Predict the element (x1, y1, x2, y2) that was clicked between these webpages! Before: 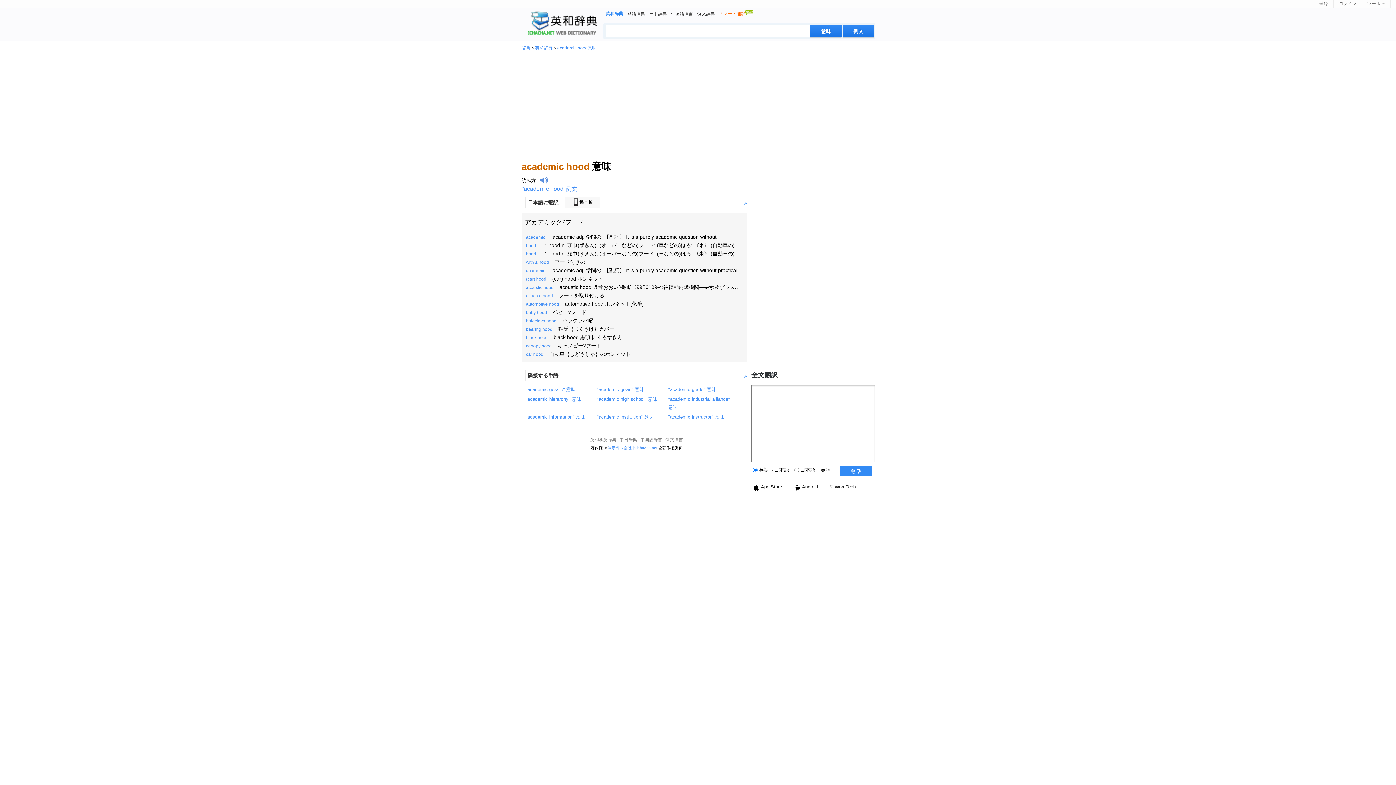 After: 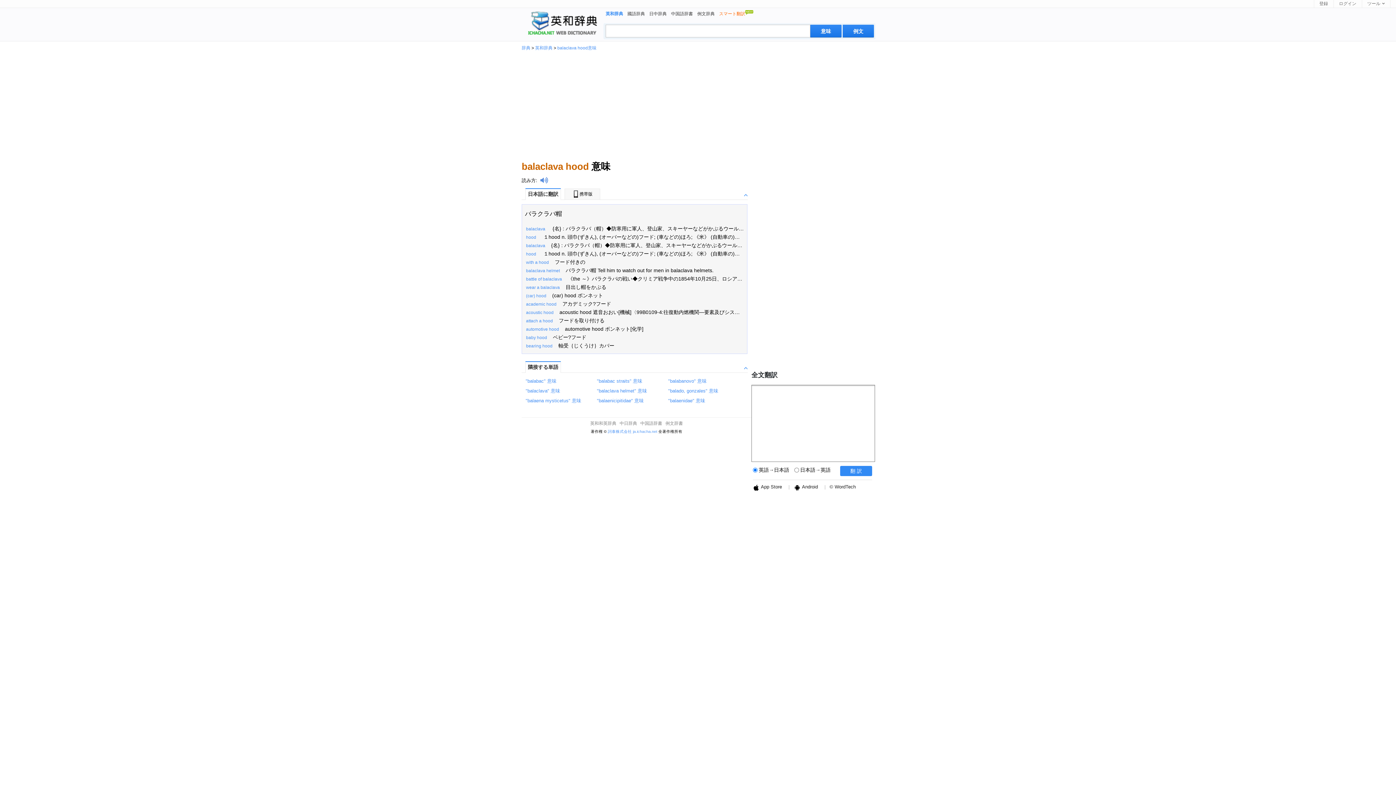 Action: label: balaclava hood bbox: (526, 317, 556, 323)